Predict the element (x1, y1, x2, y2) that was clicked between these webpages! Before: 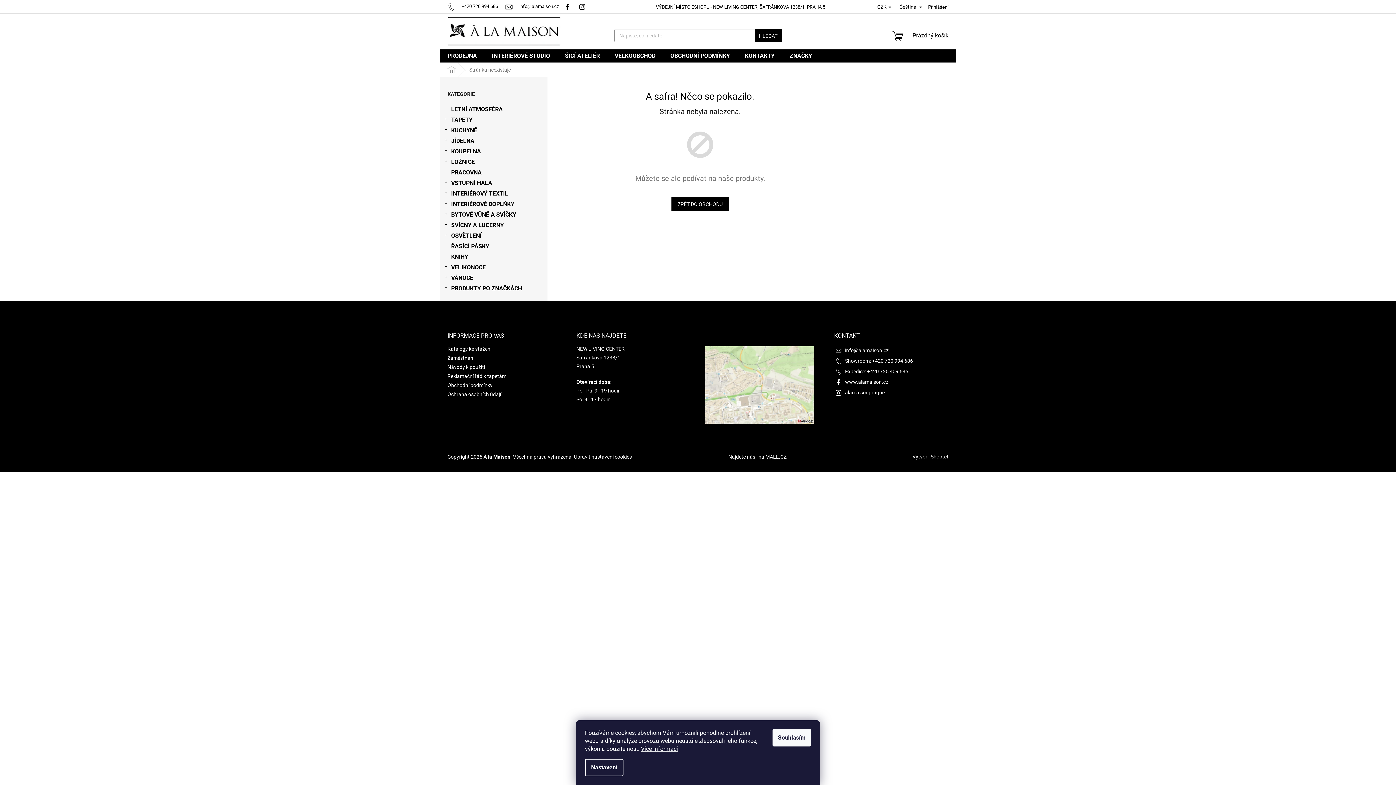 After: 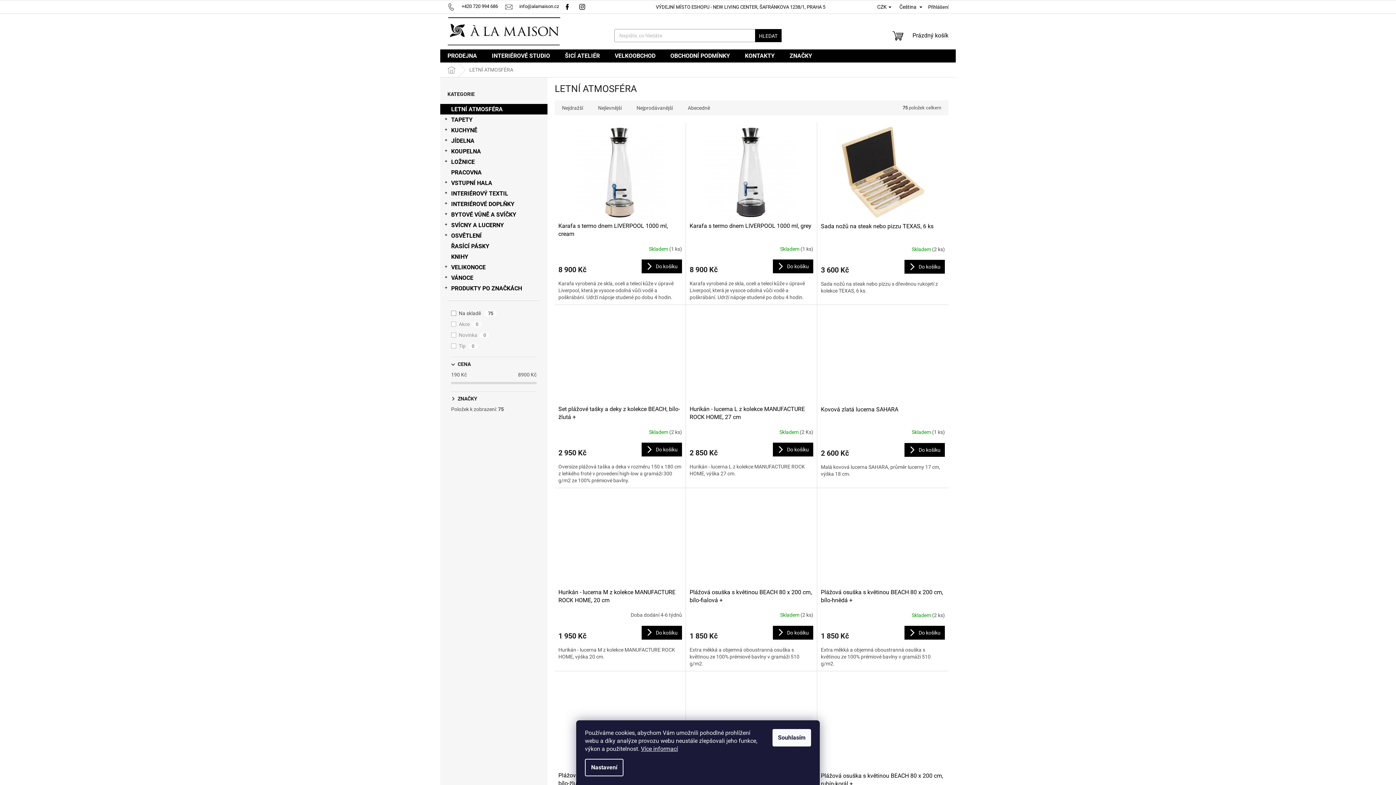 Action: bbox: (440, 104, 547, 114) label: LETNÍ ATMOSFÉRA 